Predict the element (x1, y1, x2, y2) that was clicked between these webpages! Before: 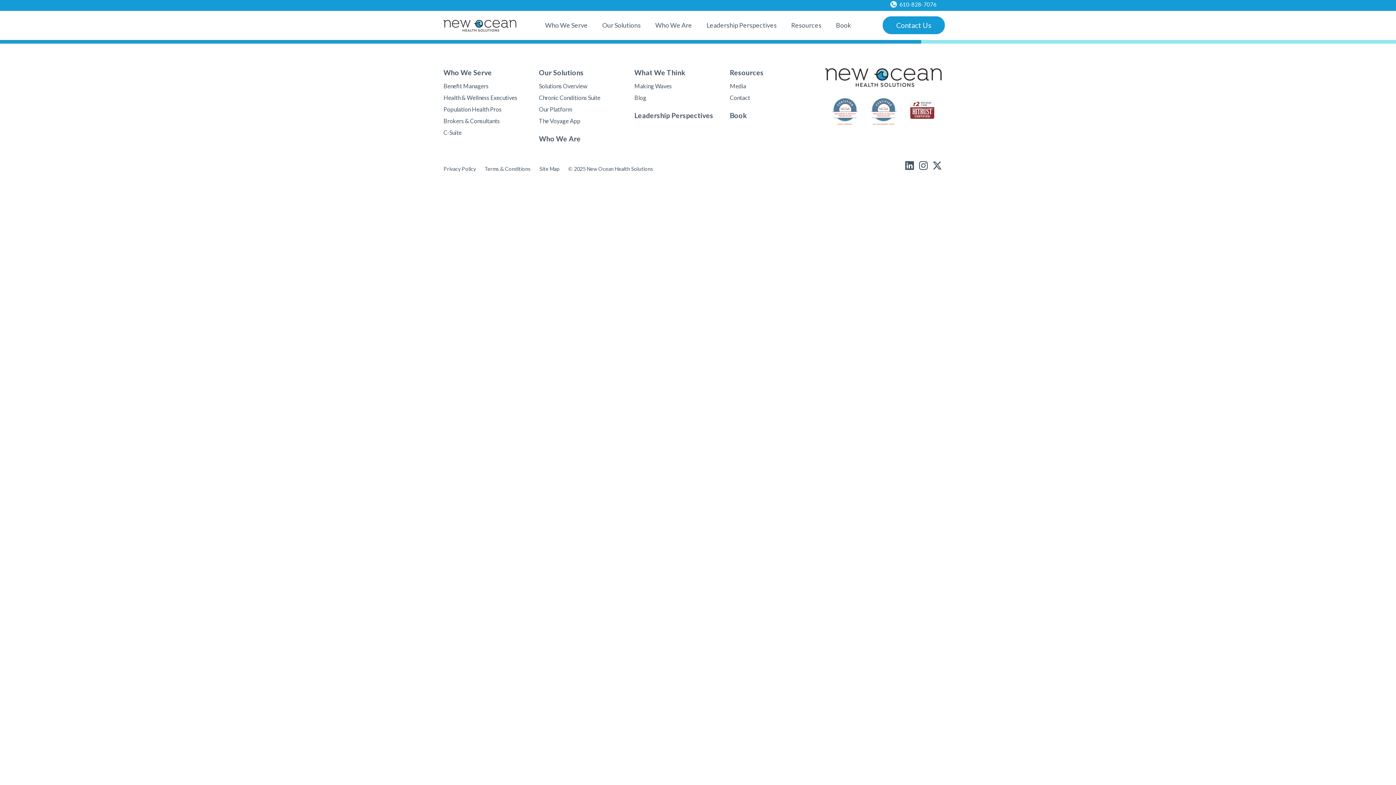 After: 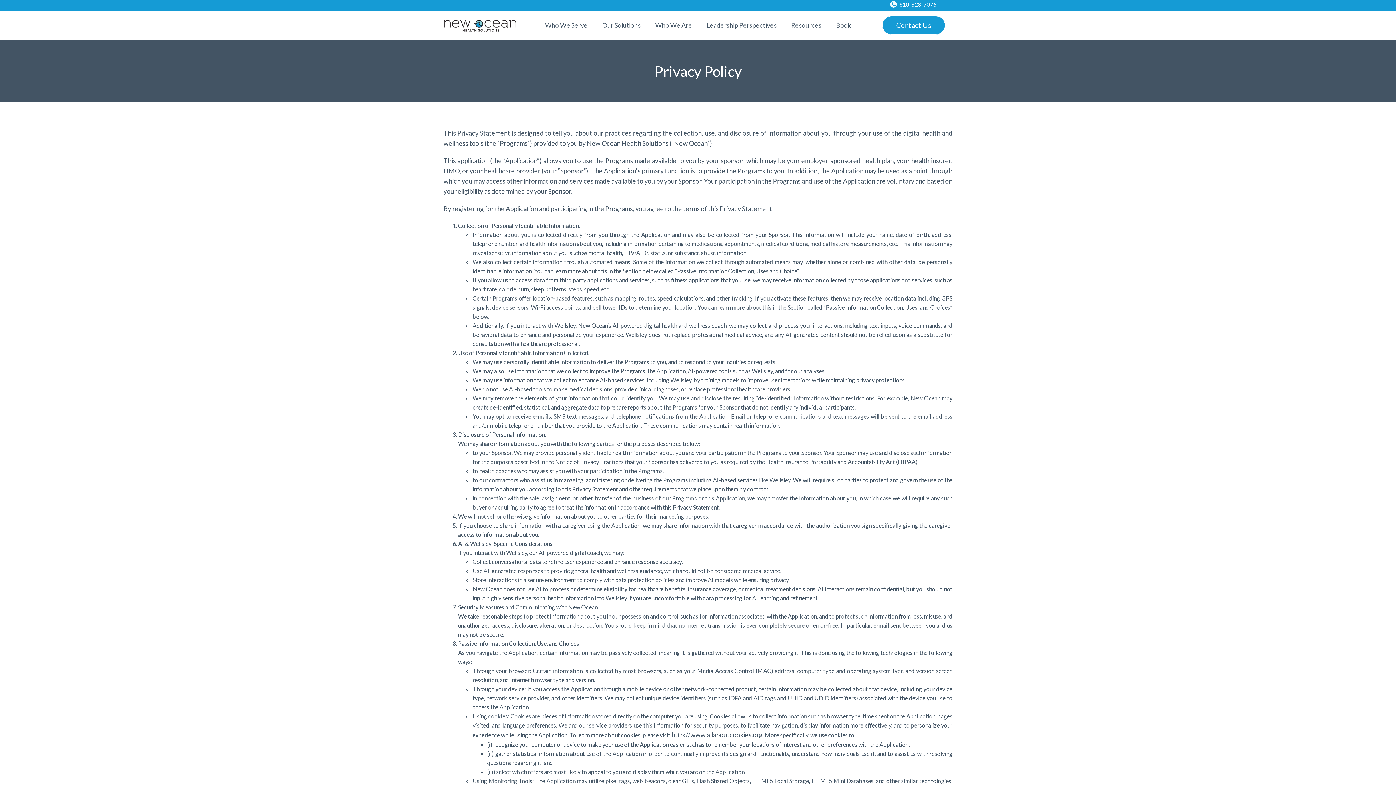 Action: label: Privacy Policy bbox: (443, 158, 483, 172)